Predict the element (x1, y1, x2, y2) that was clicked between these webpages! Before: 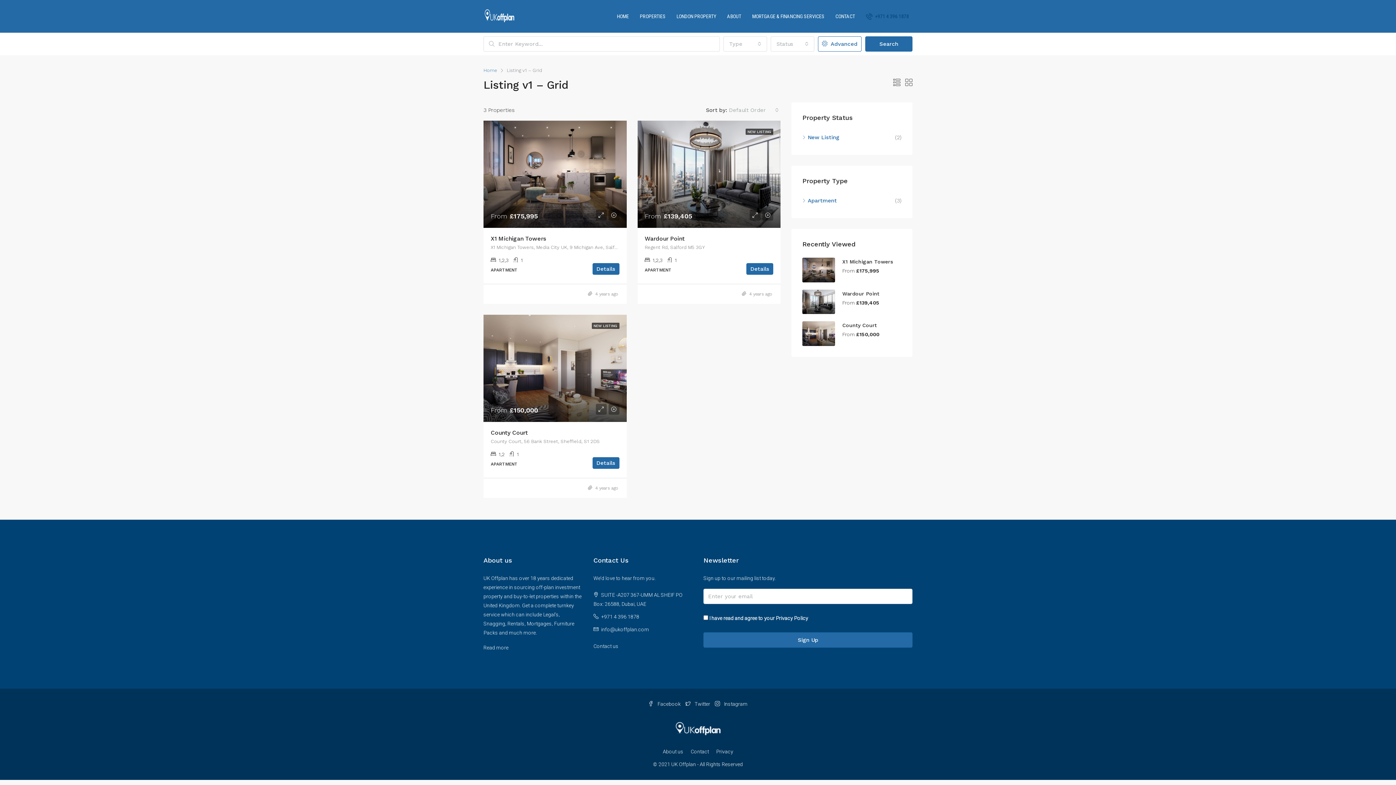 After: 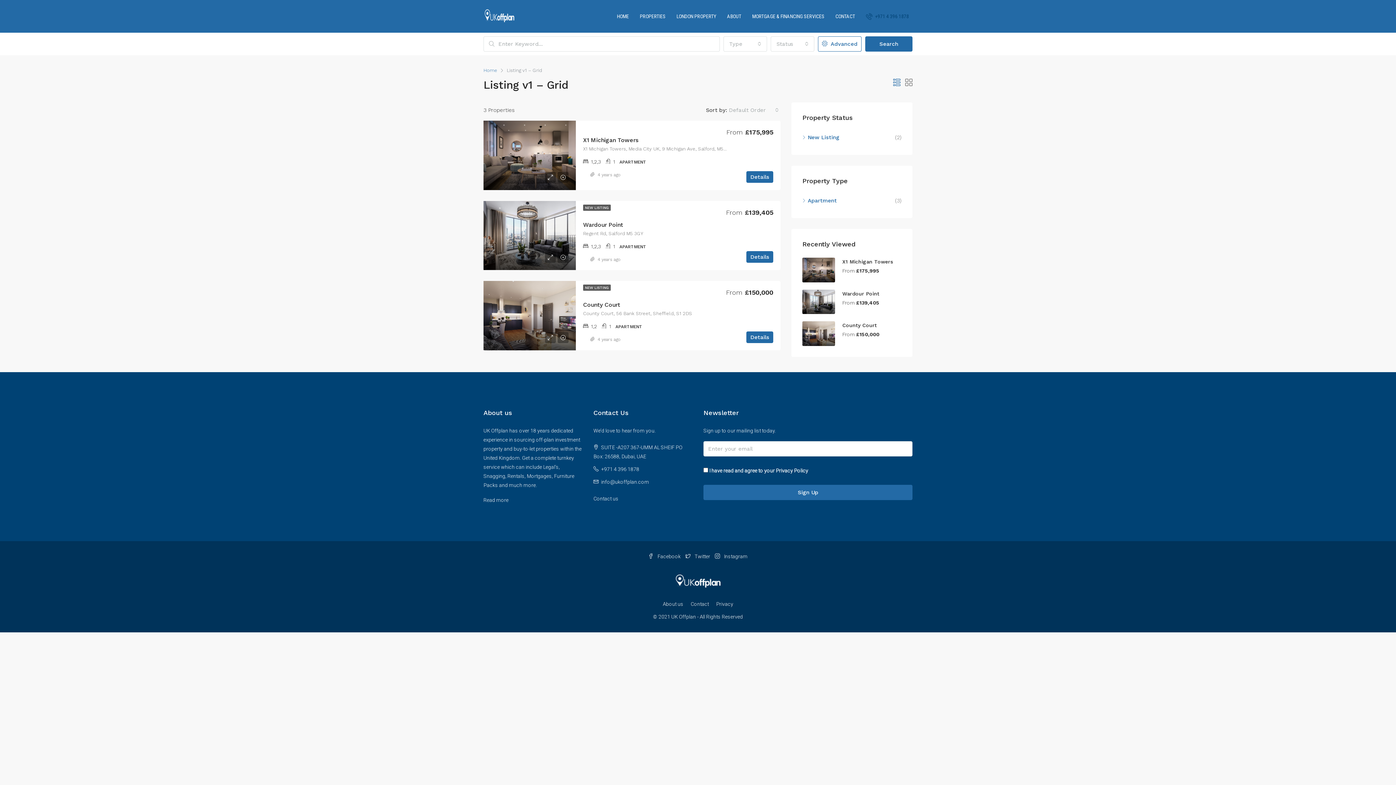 Action: bbox: (893, 78, 900, 87)